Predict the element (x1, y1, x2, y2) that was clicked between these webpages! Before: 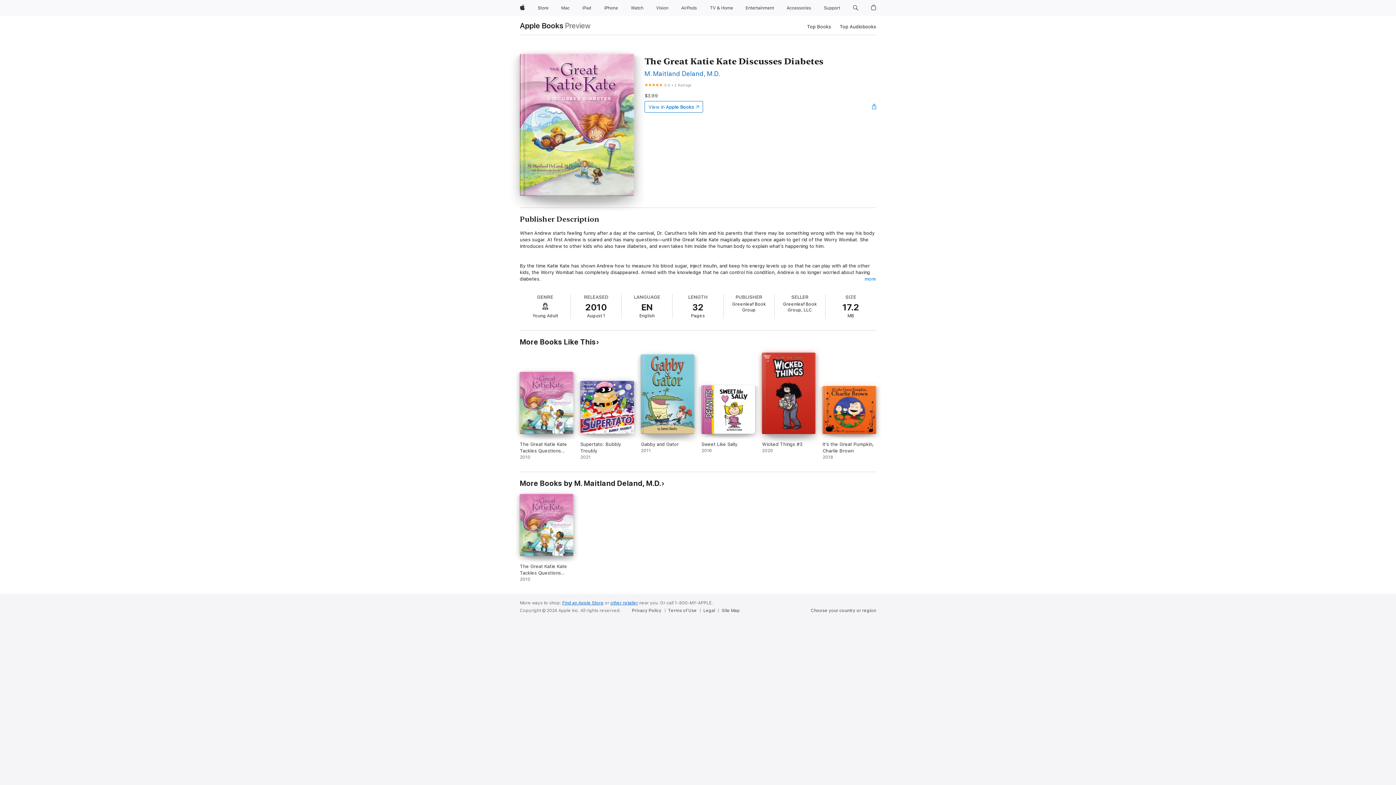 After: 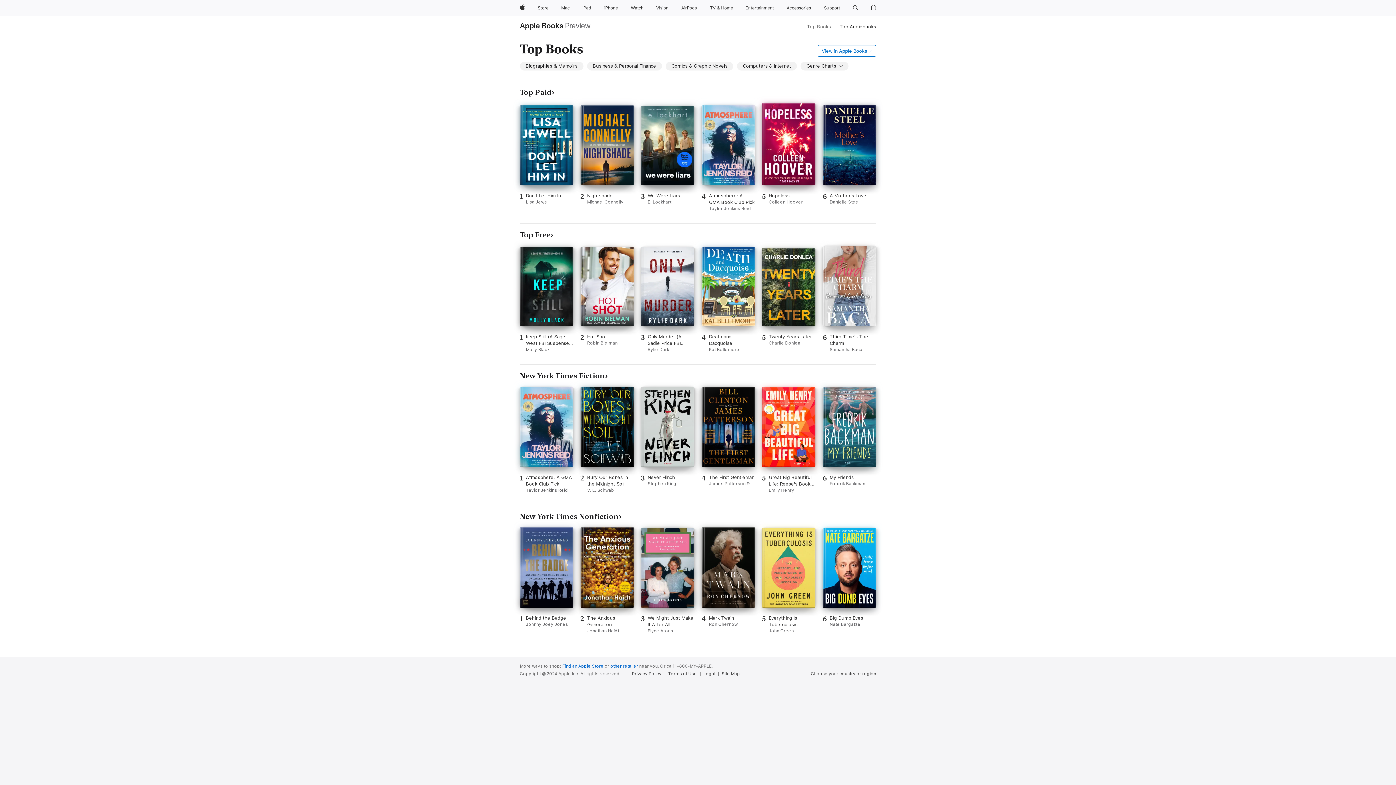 Action: label: Top Books bbox: (807, 22, 831, 30)